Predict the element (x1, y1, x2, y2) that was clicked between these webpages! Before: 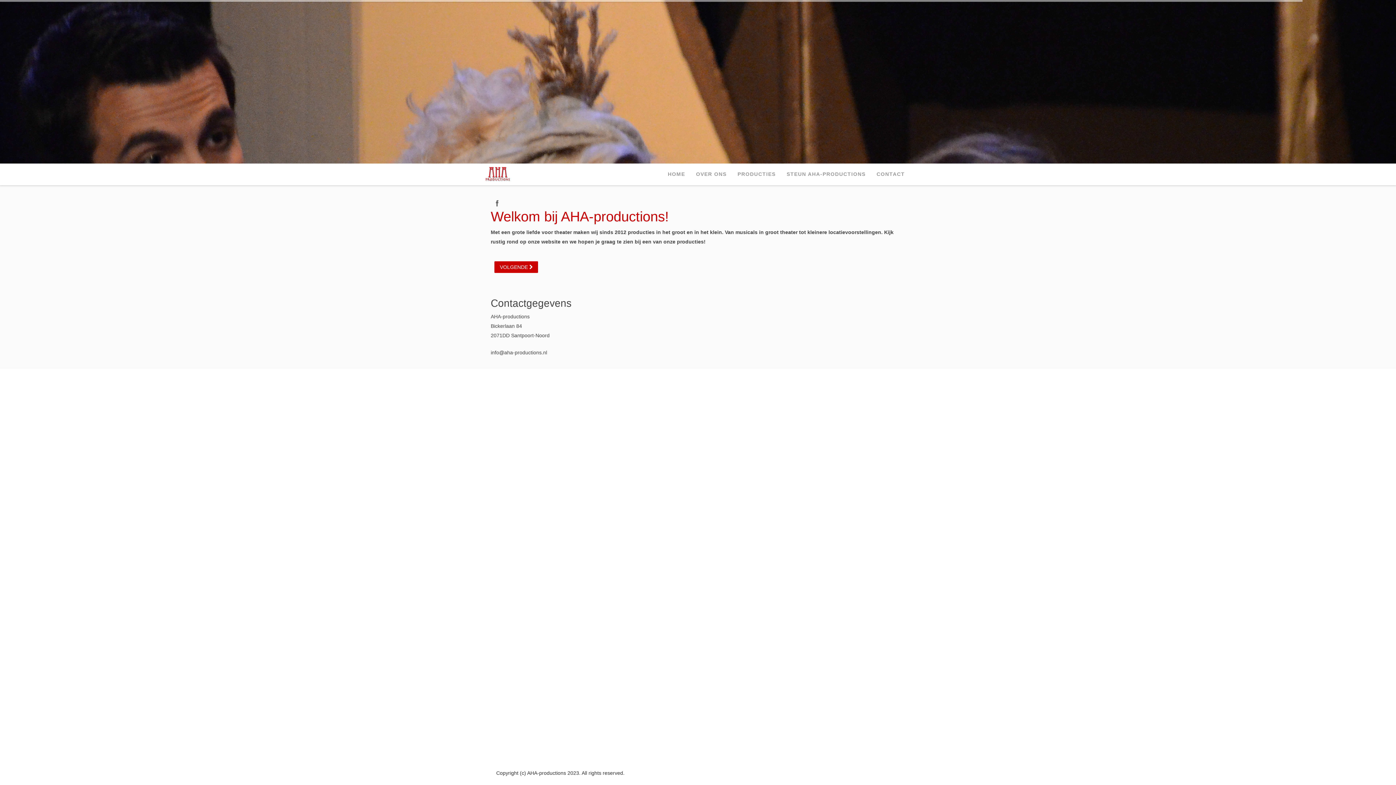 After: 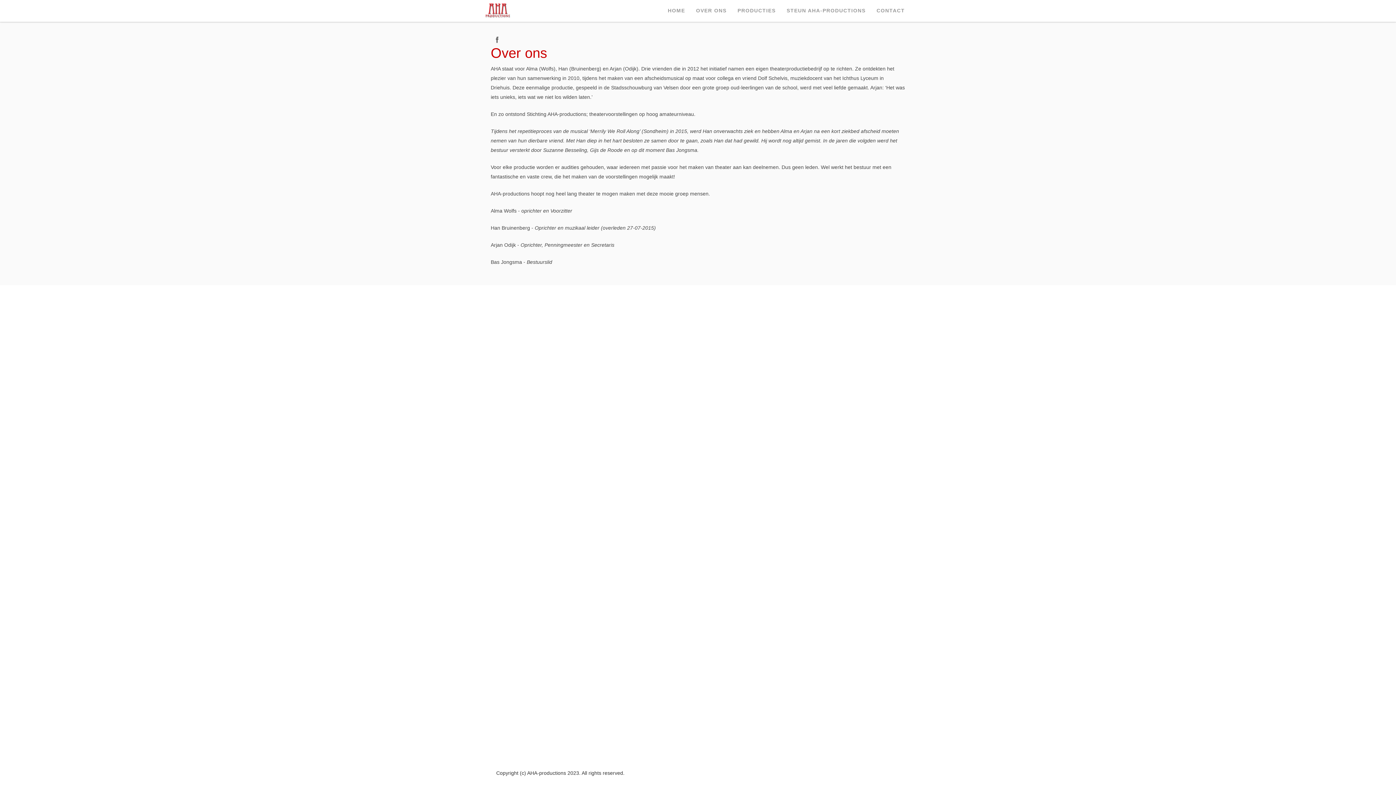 Action: bbox: (690, 163, 732, 185) label: OVER ONS